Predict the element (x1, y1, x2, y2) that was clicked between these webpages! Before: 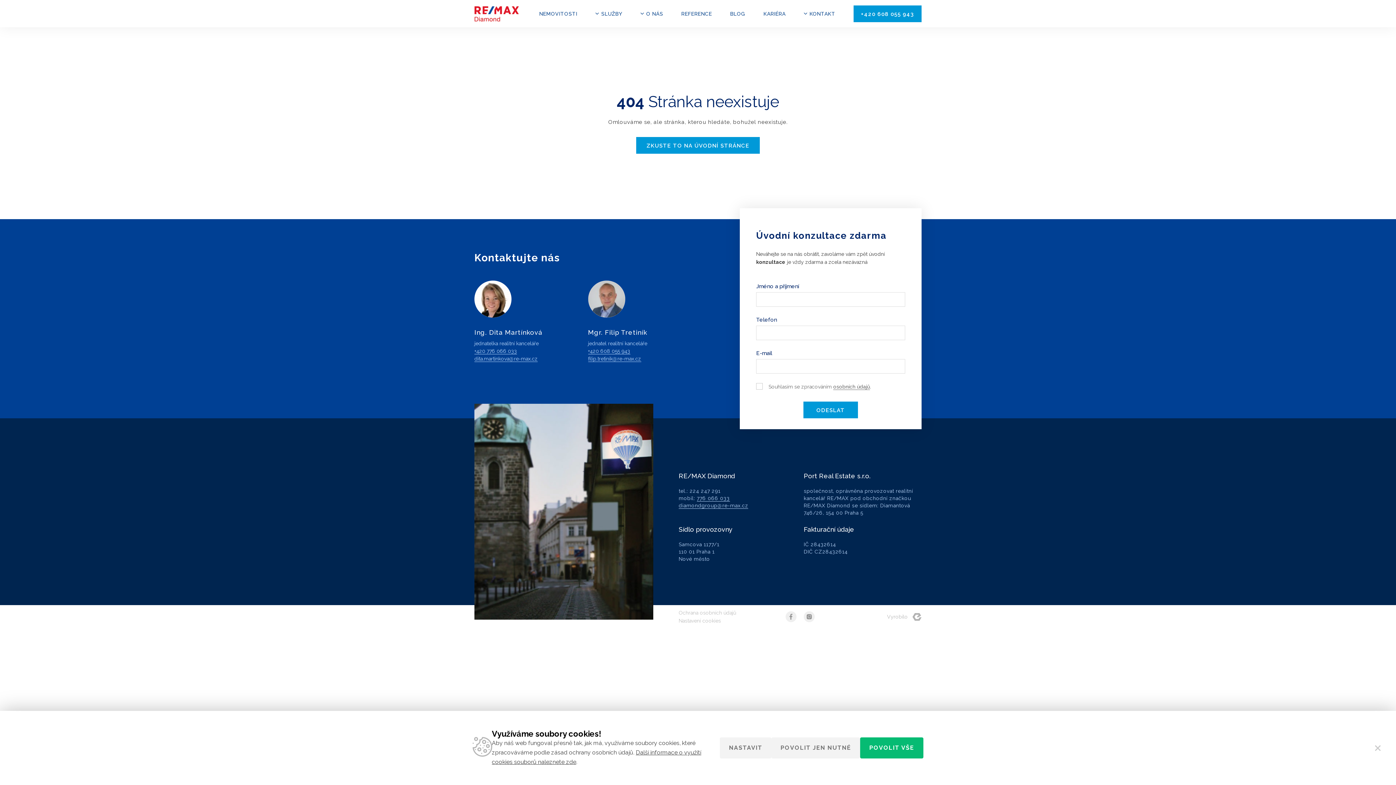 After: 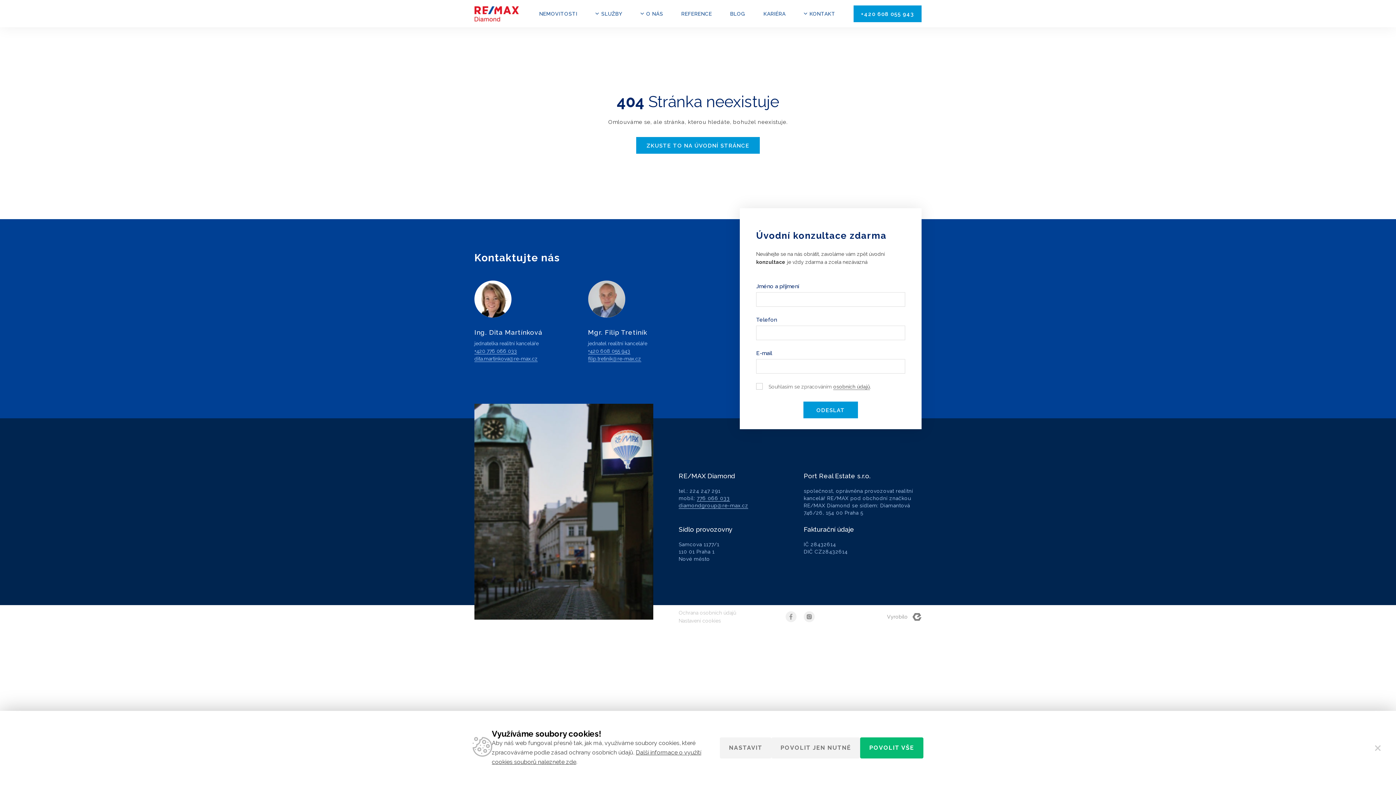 Action: label: Vyrobilo bbox: (887, 613, 921, 621)